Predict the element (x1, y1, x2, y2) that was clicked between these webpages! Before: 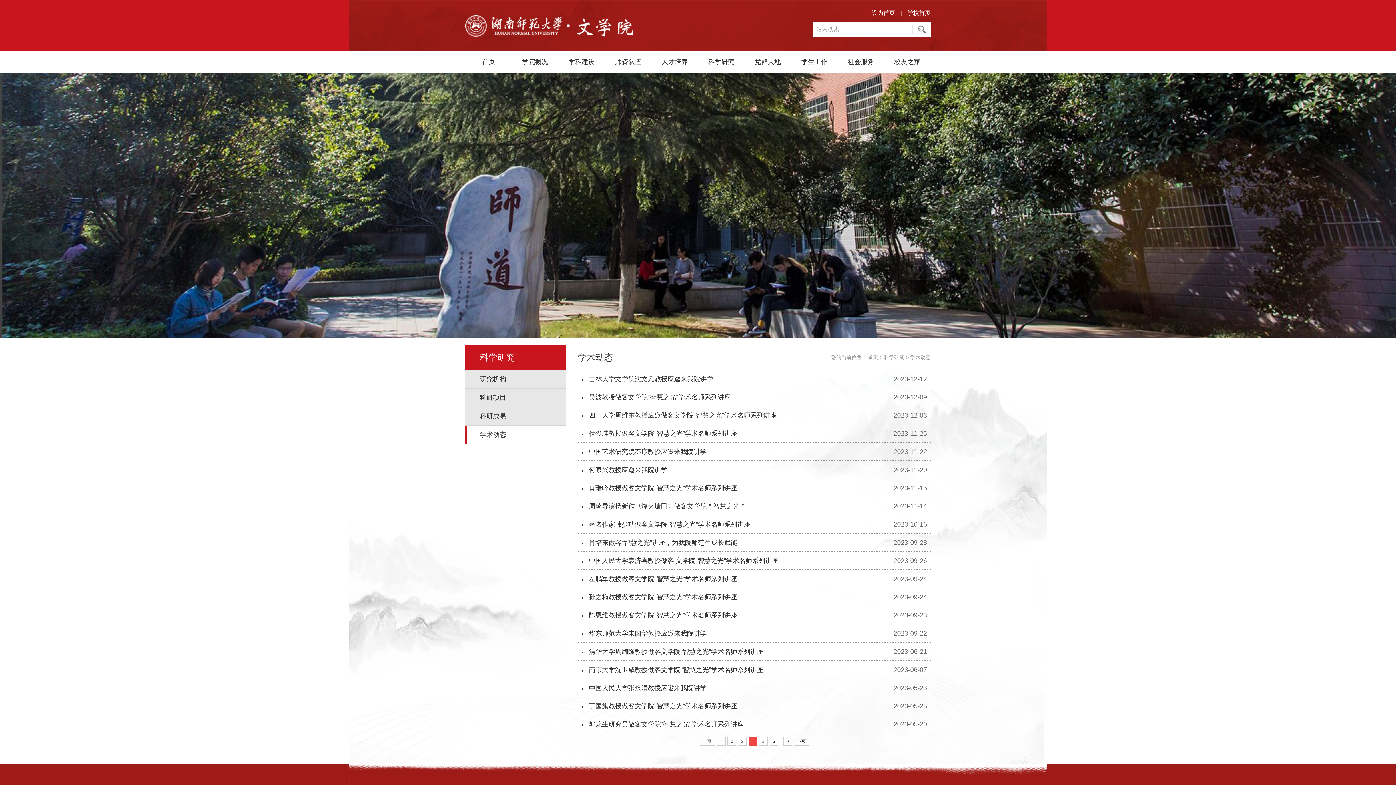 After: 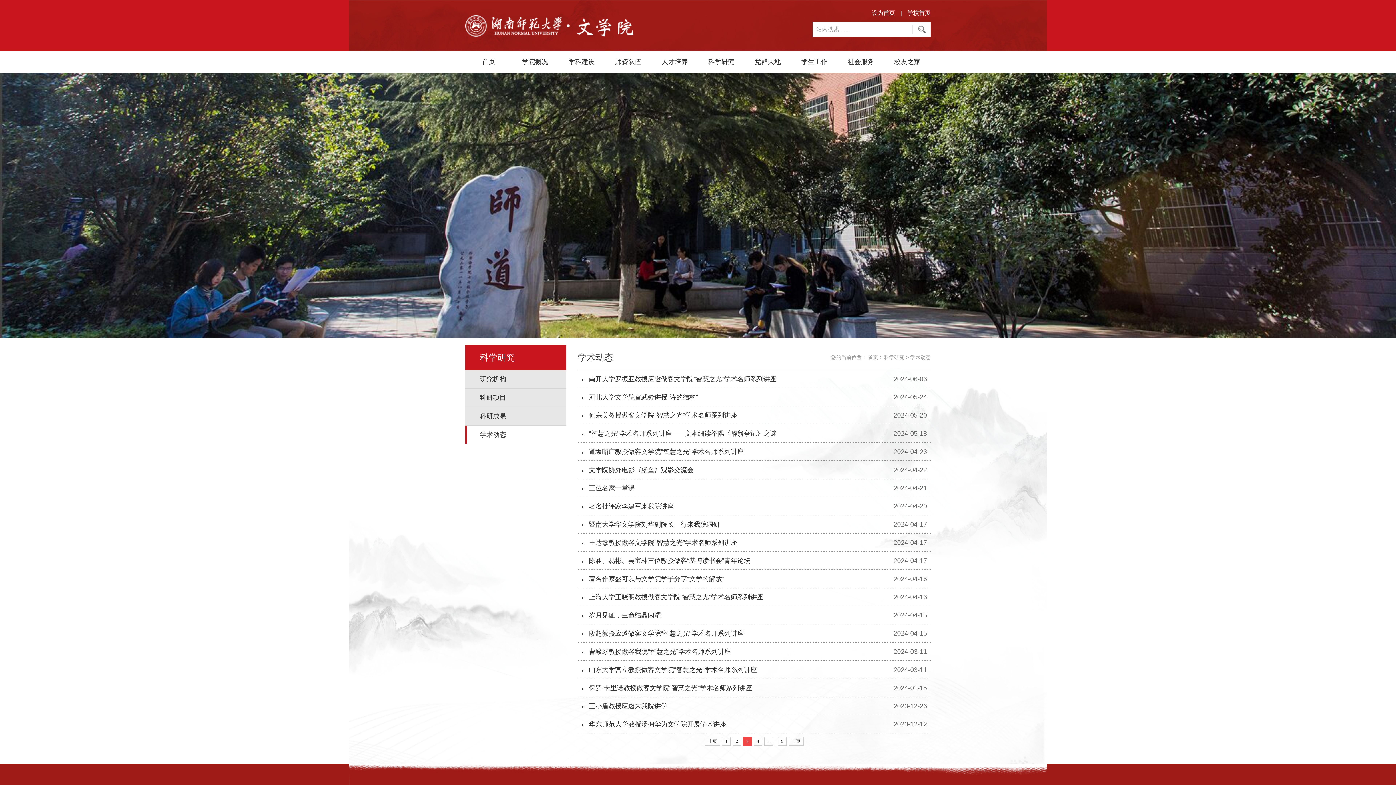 Action: bbox: (699, 737, 715, 746) label: 上页